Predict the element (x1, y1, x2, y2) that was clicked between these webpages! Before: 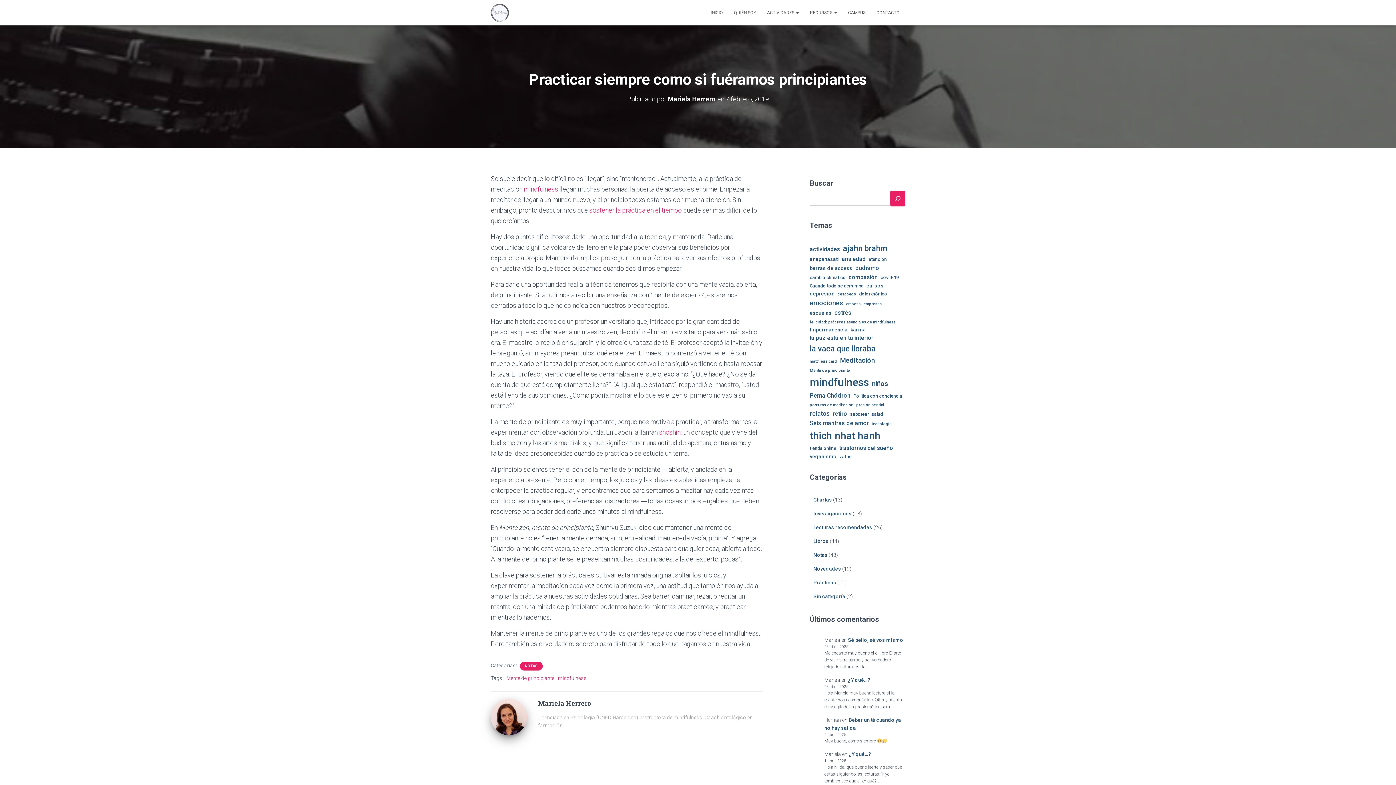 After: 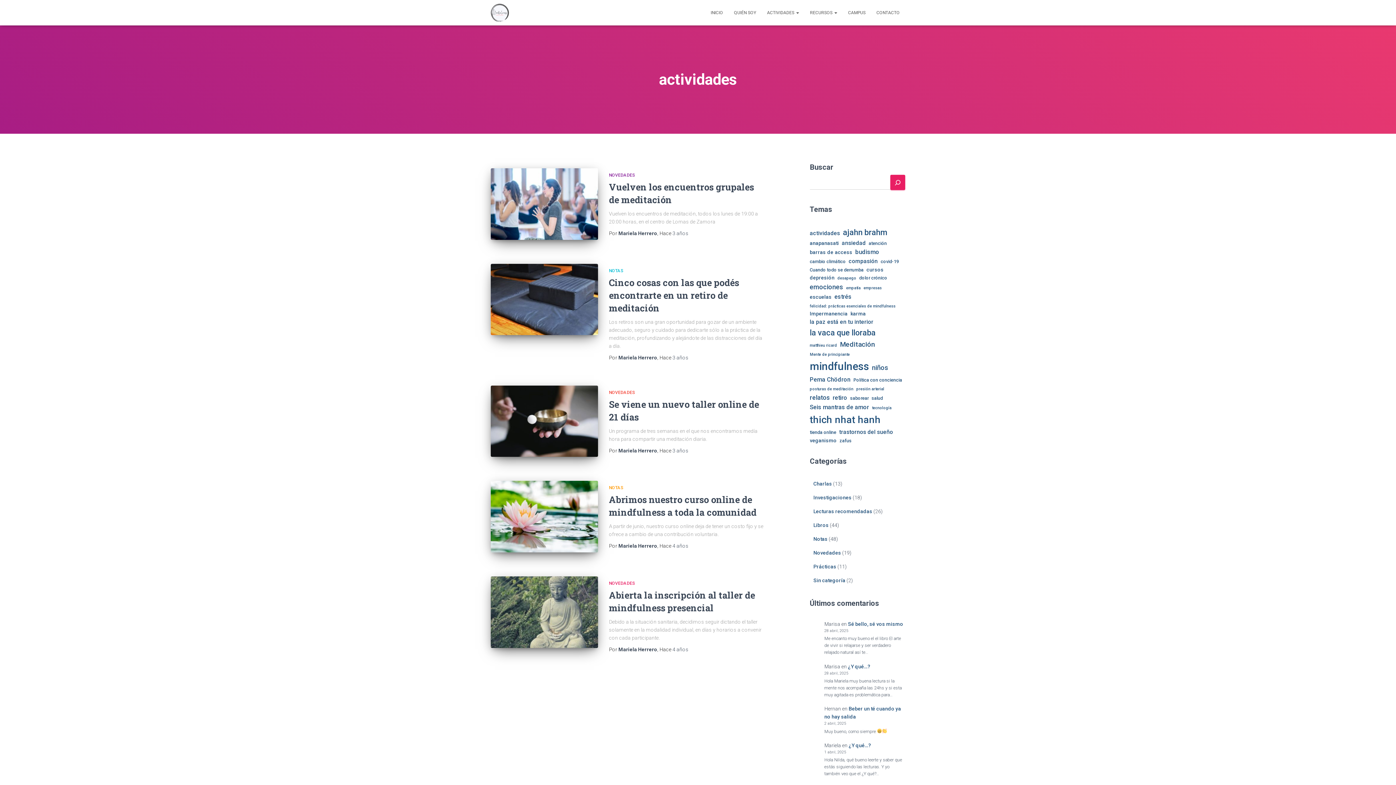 Action: bbox: (810, 245, 840, 253) label: actividades (5 elementos)